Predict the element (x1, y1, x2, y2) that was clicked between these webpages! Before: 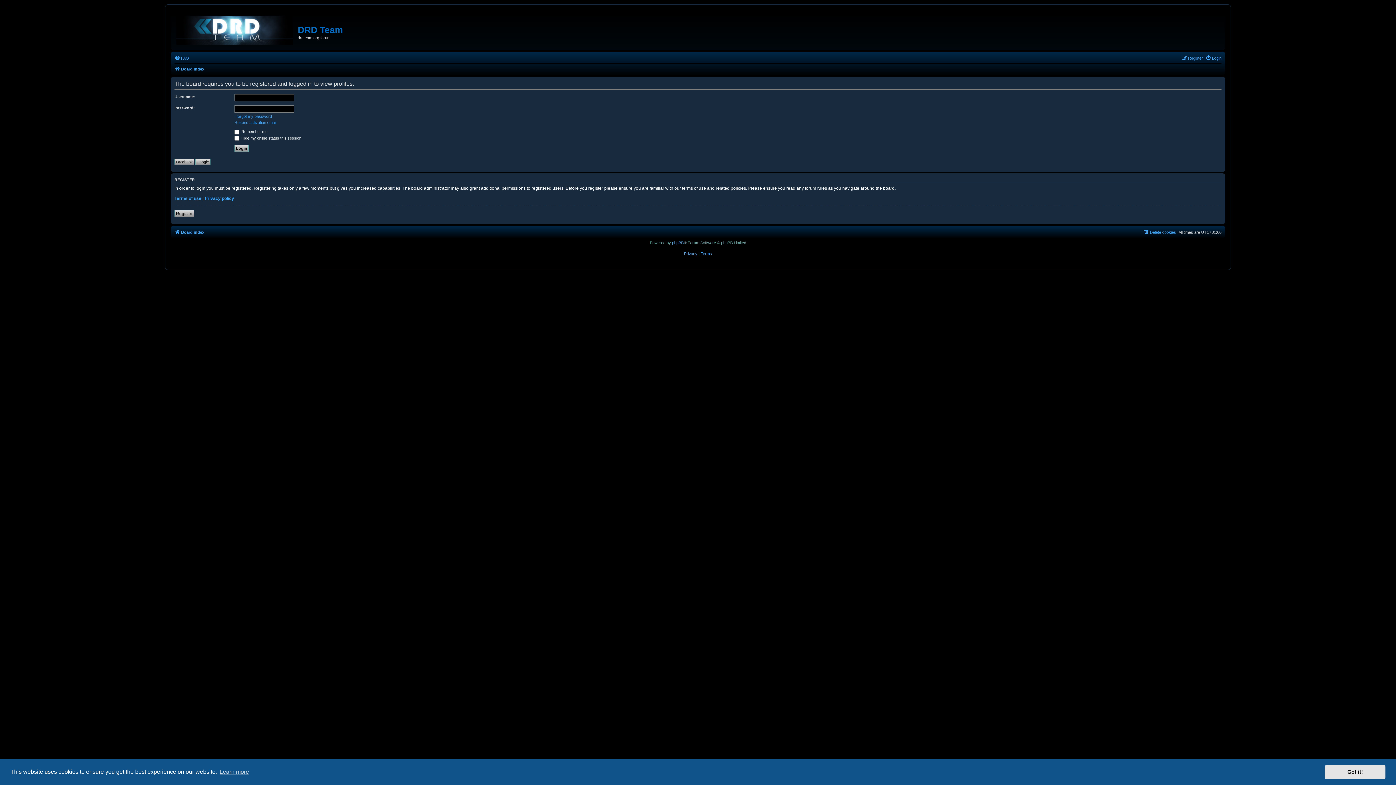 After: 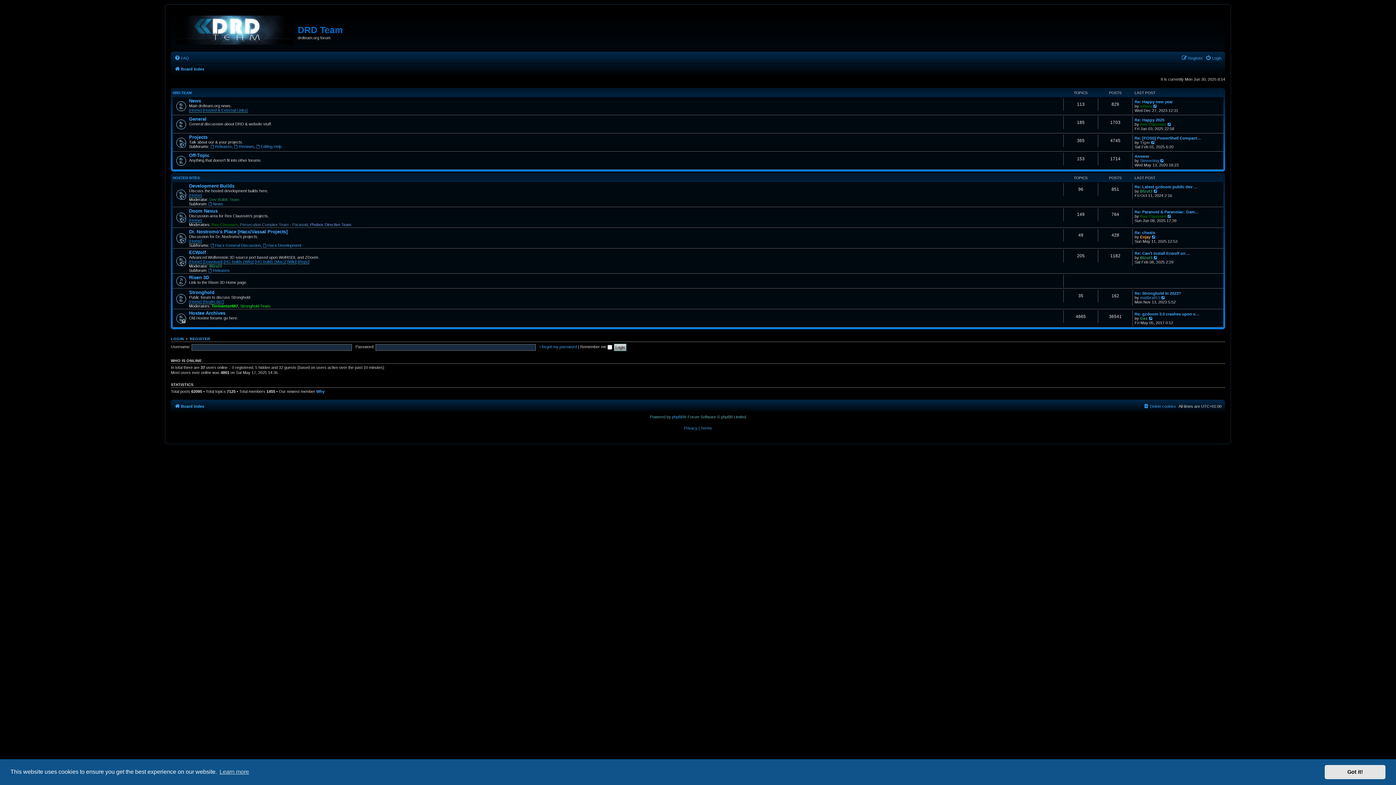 Action: bbox: (172, 12, 297, 45)